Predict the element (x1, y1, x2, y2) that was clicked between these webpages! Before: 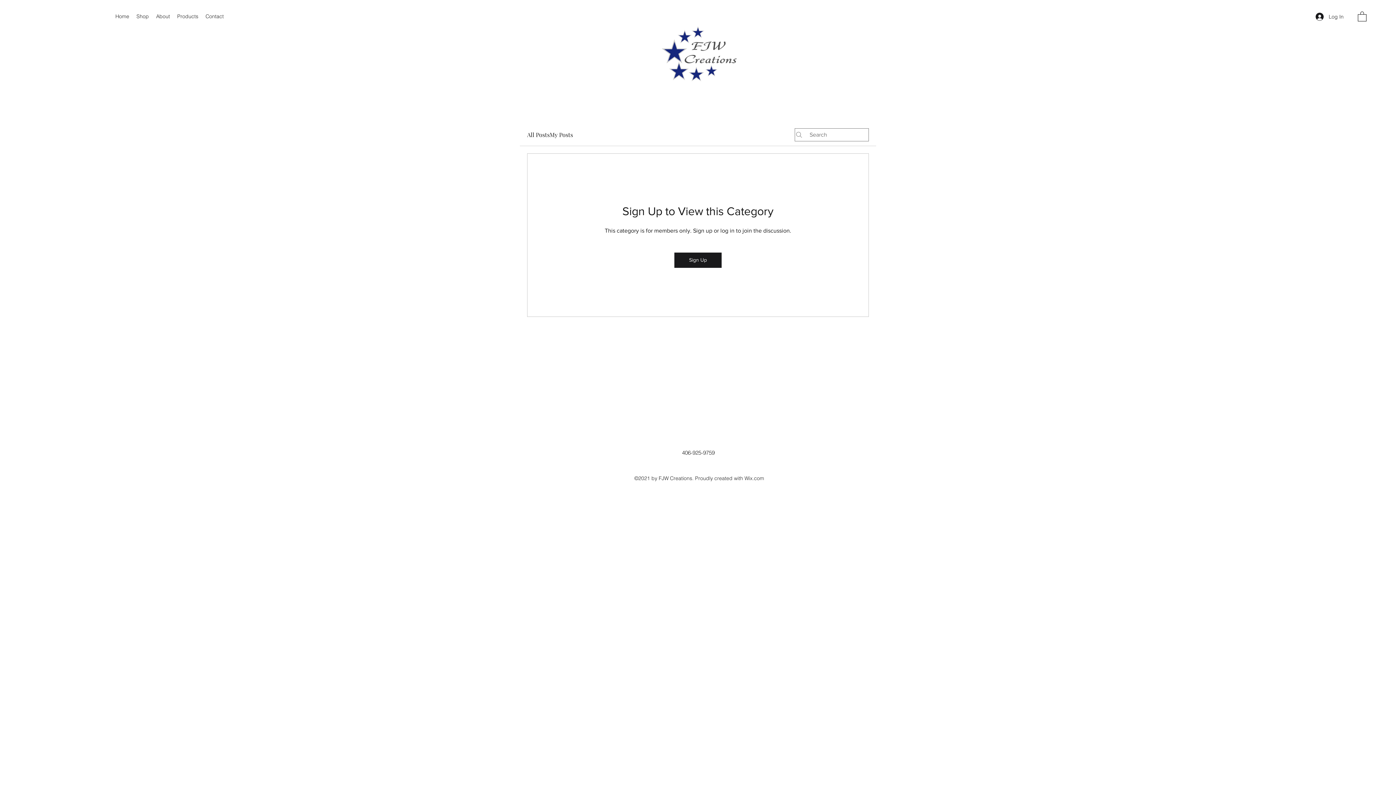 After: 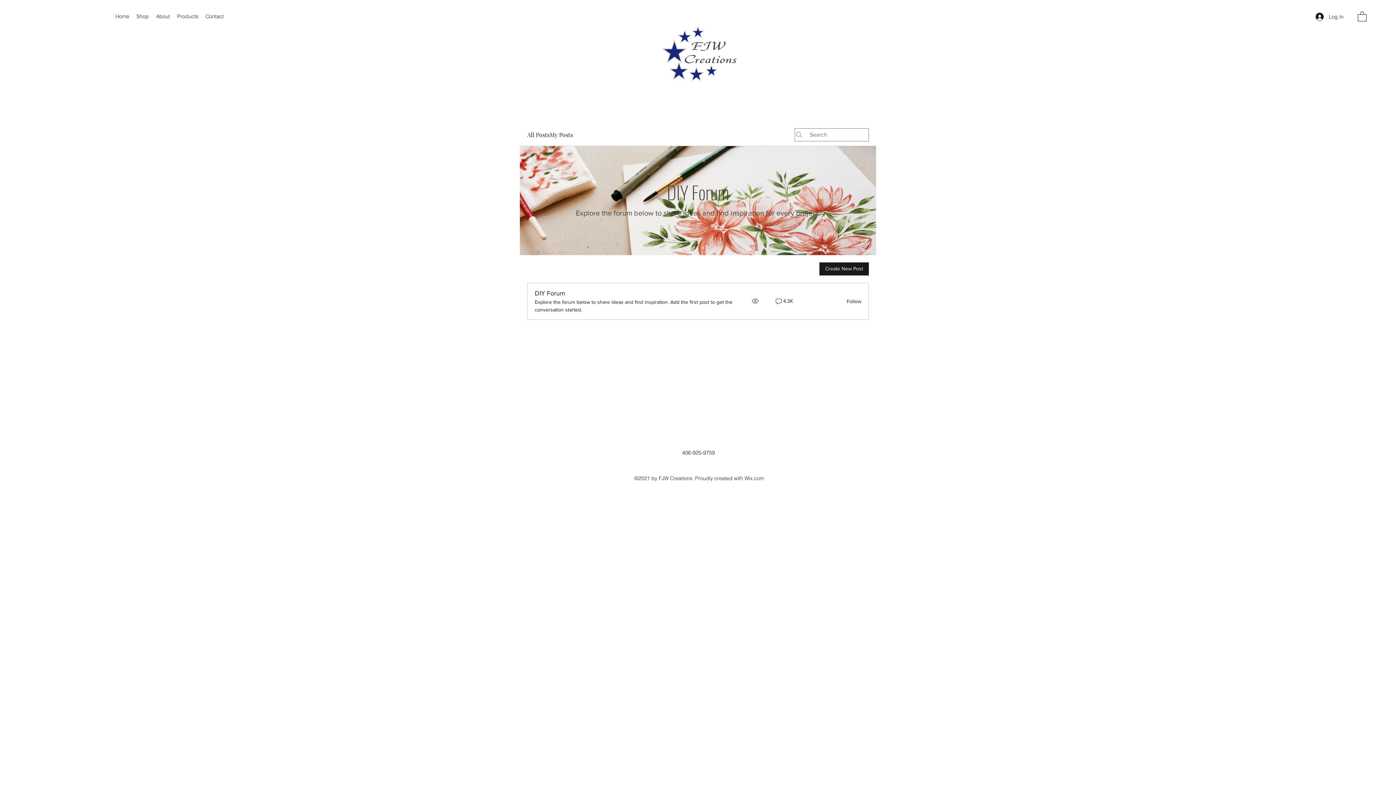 Action: bbox: (549, 130, 573, 139) label: My Posts